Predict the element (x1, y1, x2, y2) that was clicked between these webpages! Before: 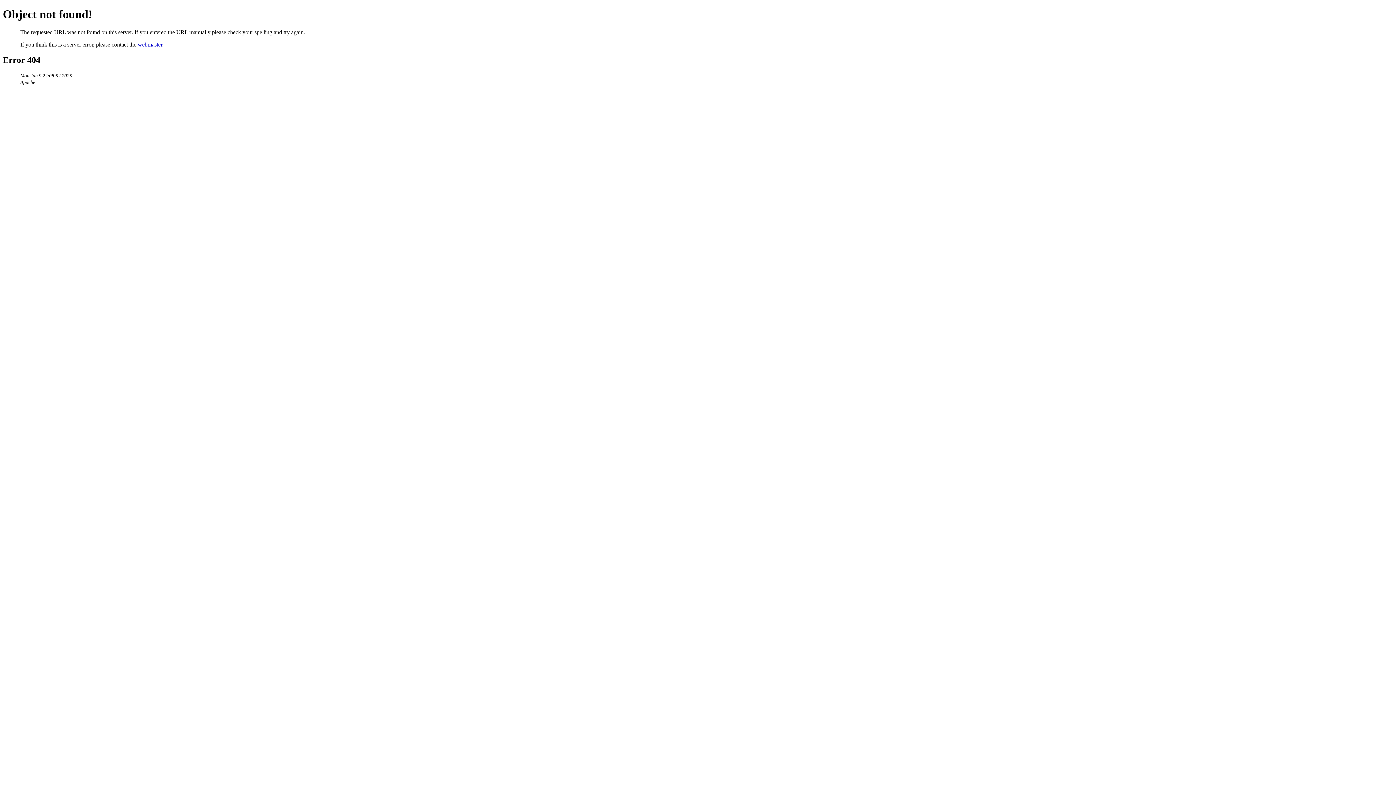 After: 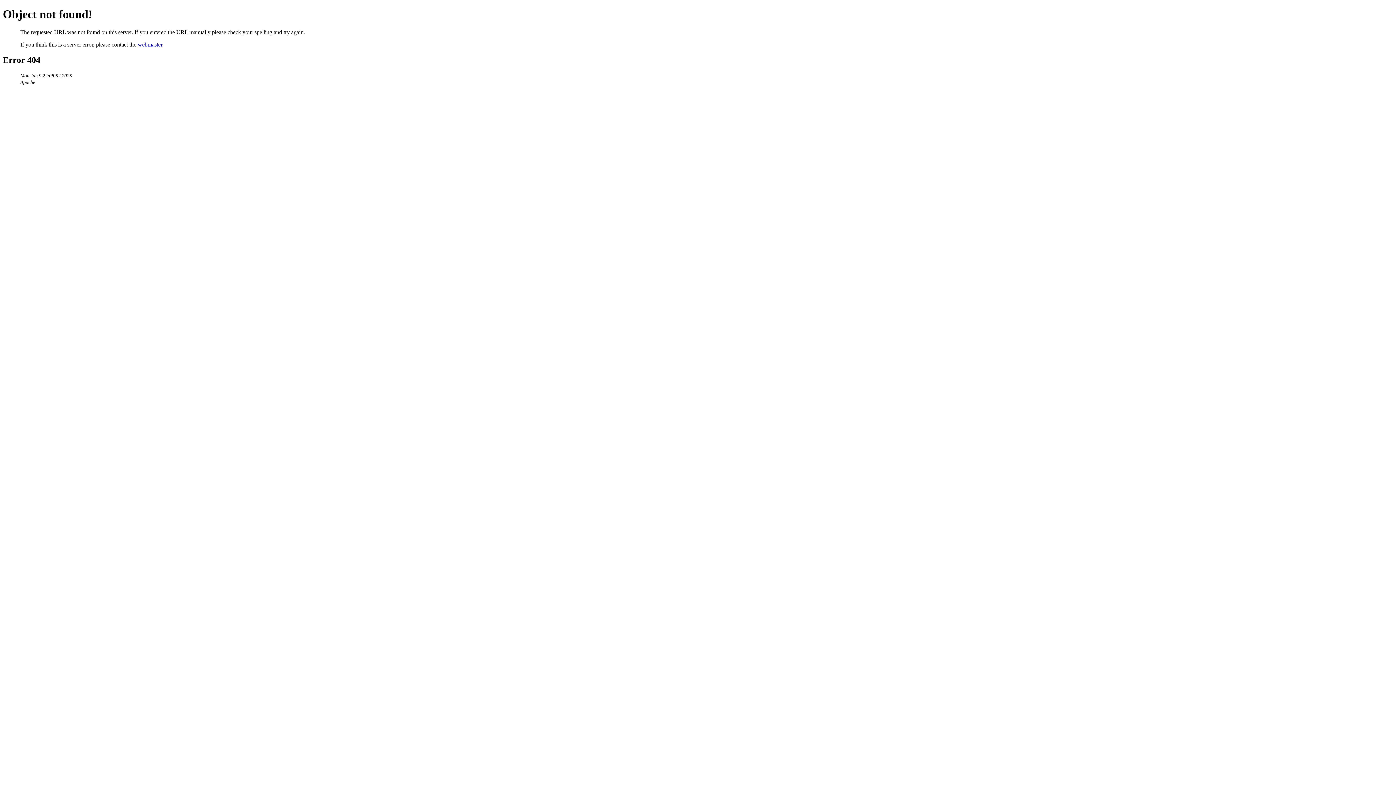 Action: label: webmaster bbox: (137, 41, 162, 47)